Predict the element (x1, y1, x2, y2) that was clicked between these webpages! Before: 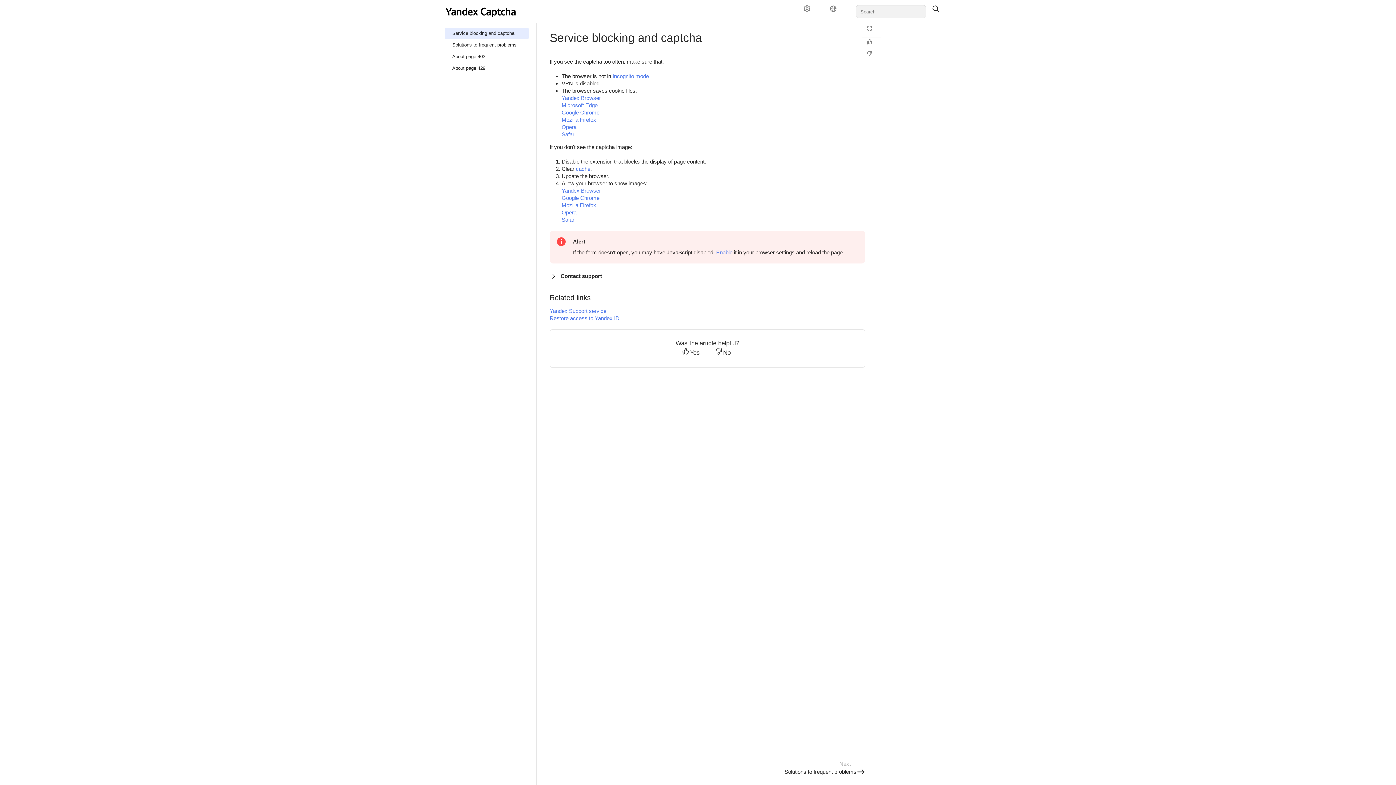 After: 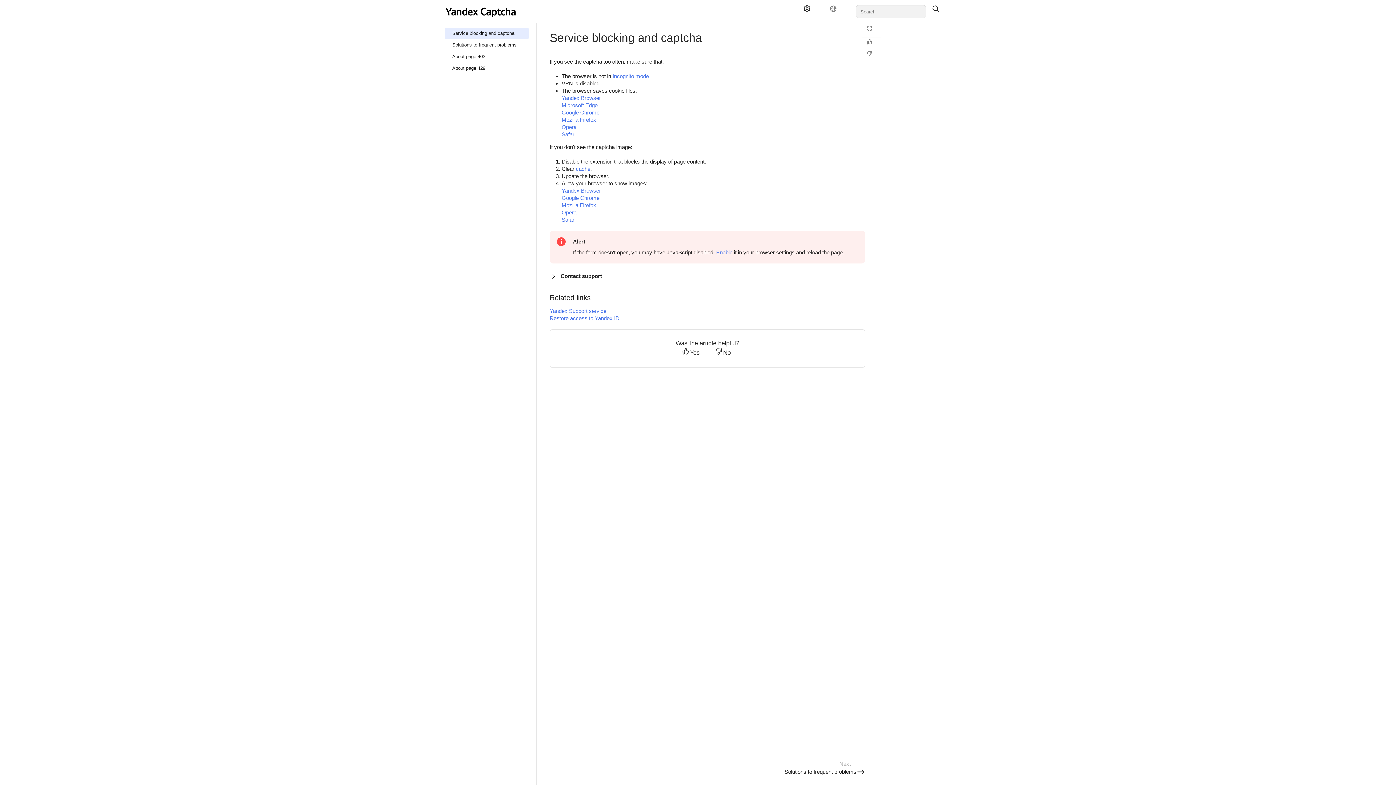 Action: label: Settings bbox: (797, 5, 822, 18)